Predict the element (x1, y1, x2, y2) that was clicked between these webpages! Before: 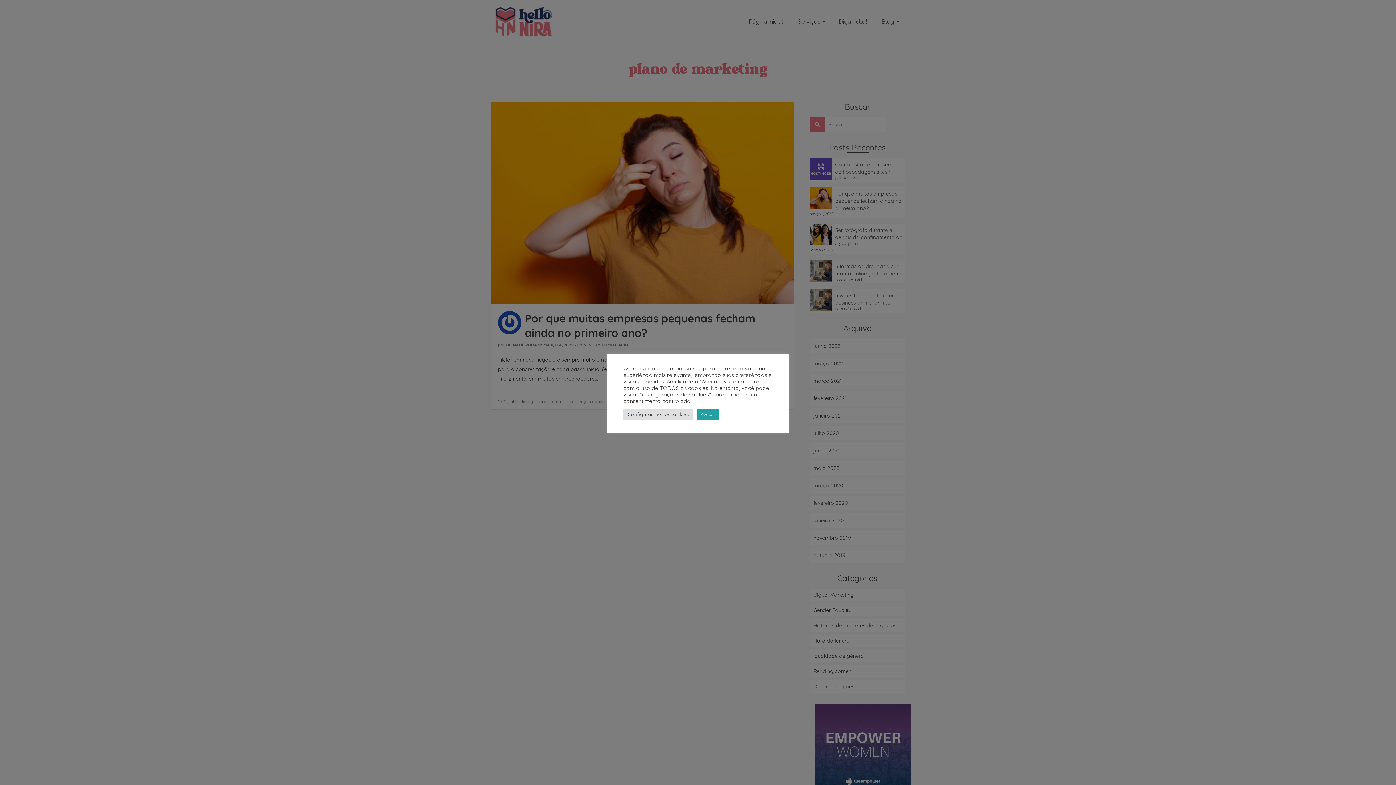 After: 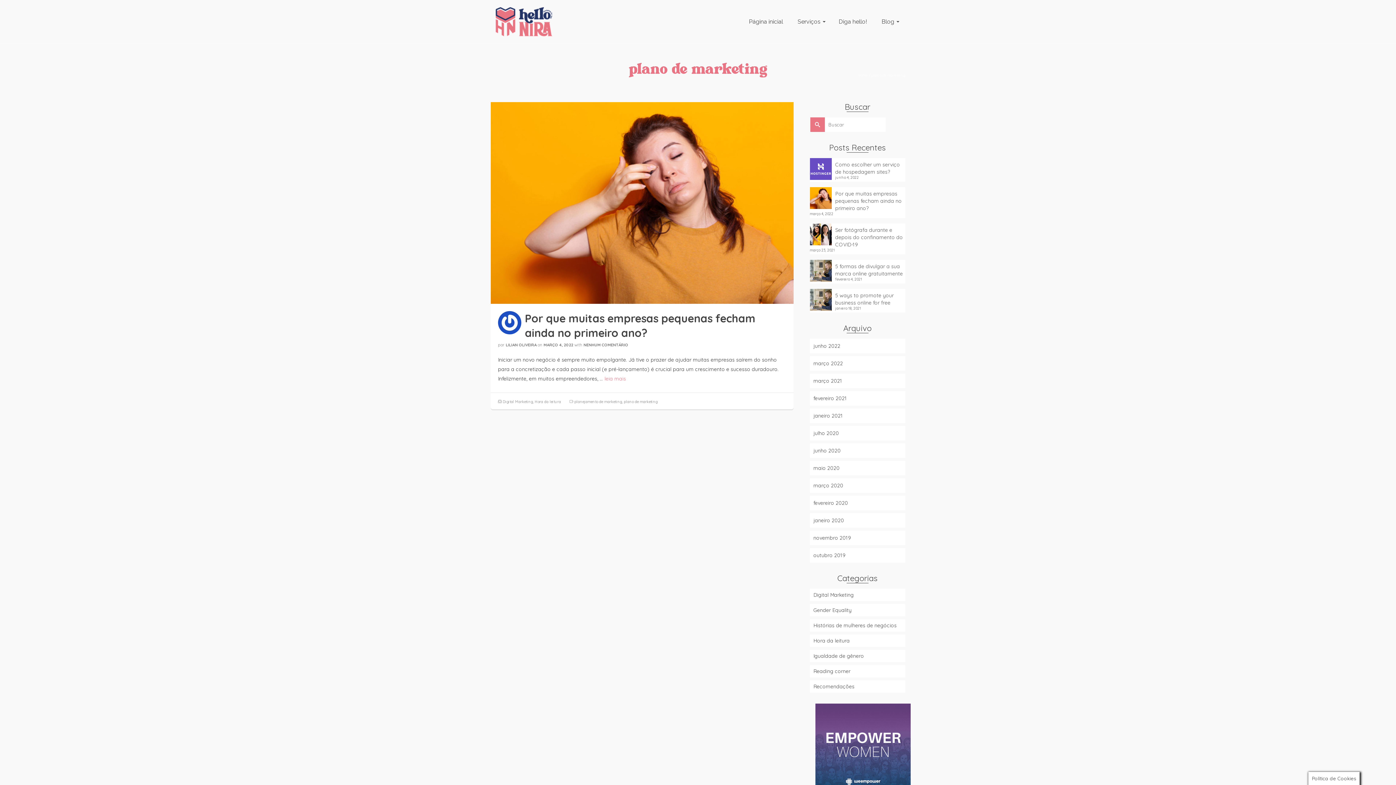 Action: bbox: (696, 409, 718, 419) label: Aceitar